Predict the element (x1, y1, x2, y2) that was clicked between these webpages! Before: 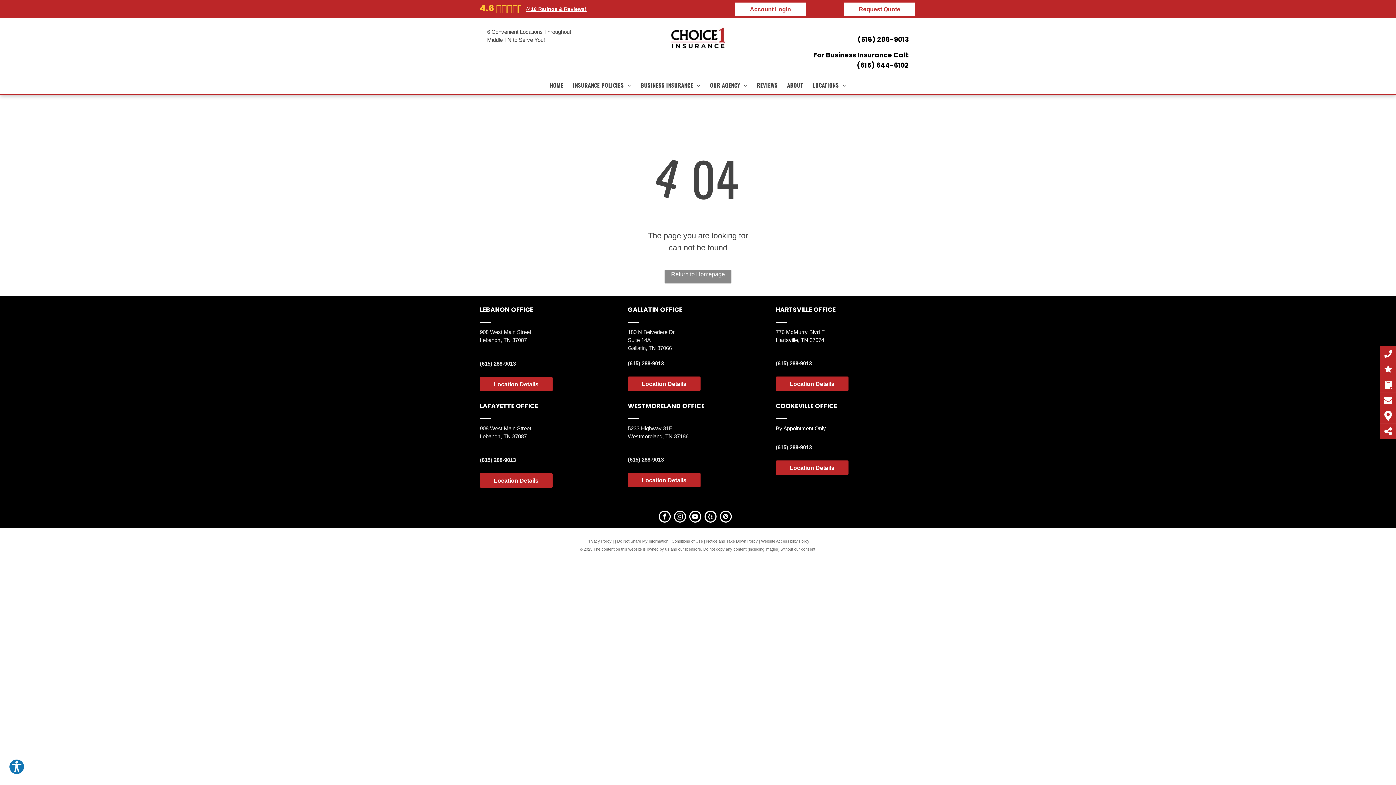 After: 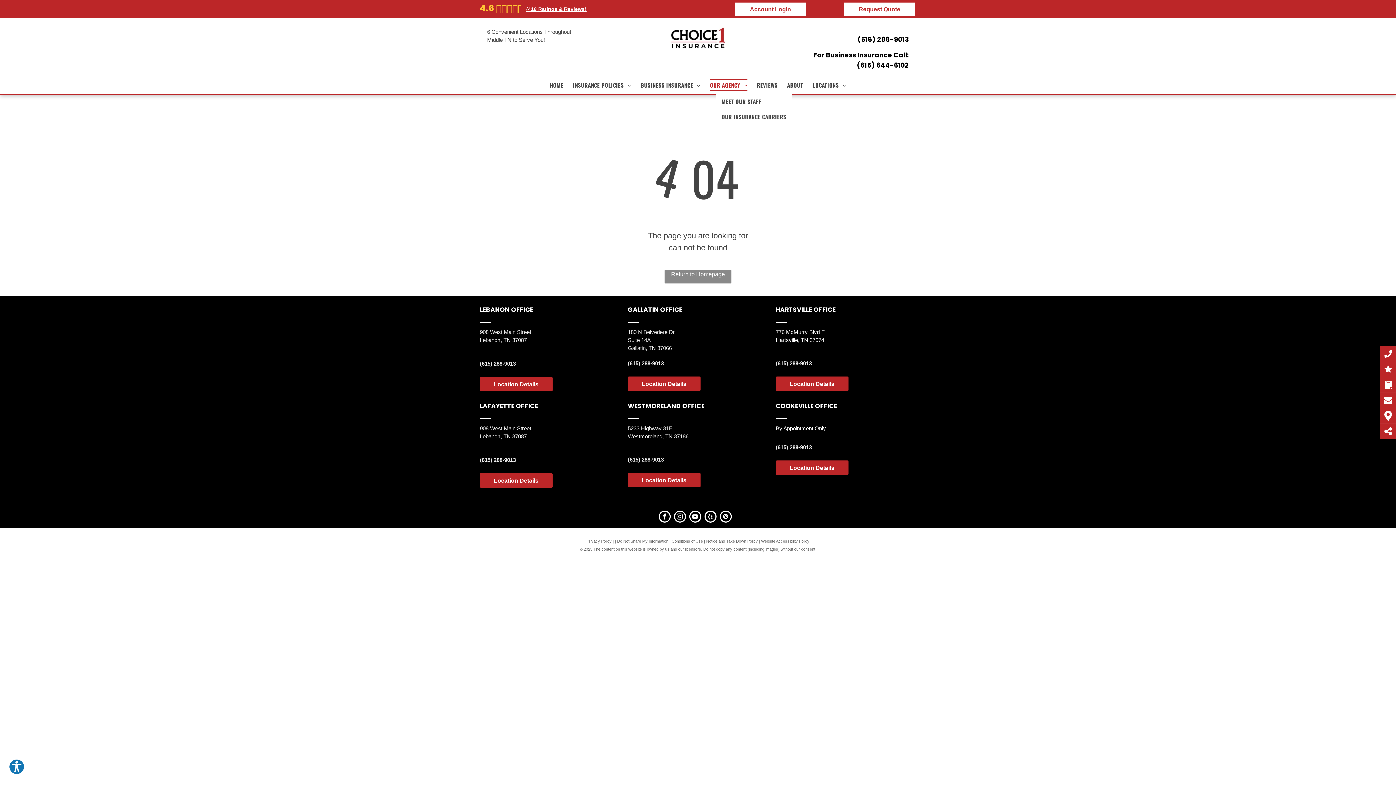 Action: bbox: (705, 76, 752, 93) label: OUR AGENCY